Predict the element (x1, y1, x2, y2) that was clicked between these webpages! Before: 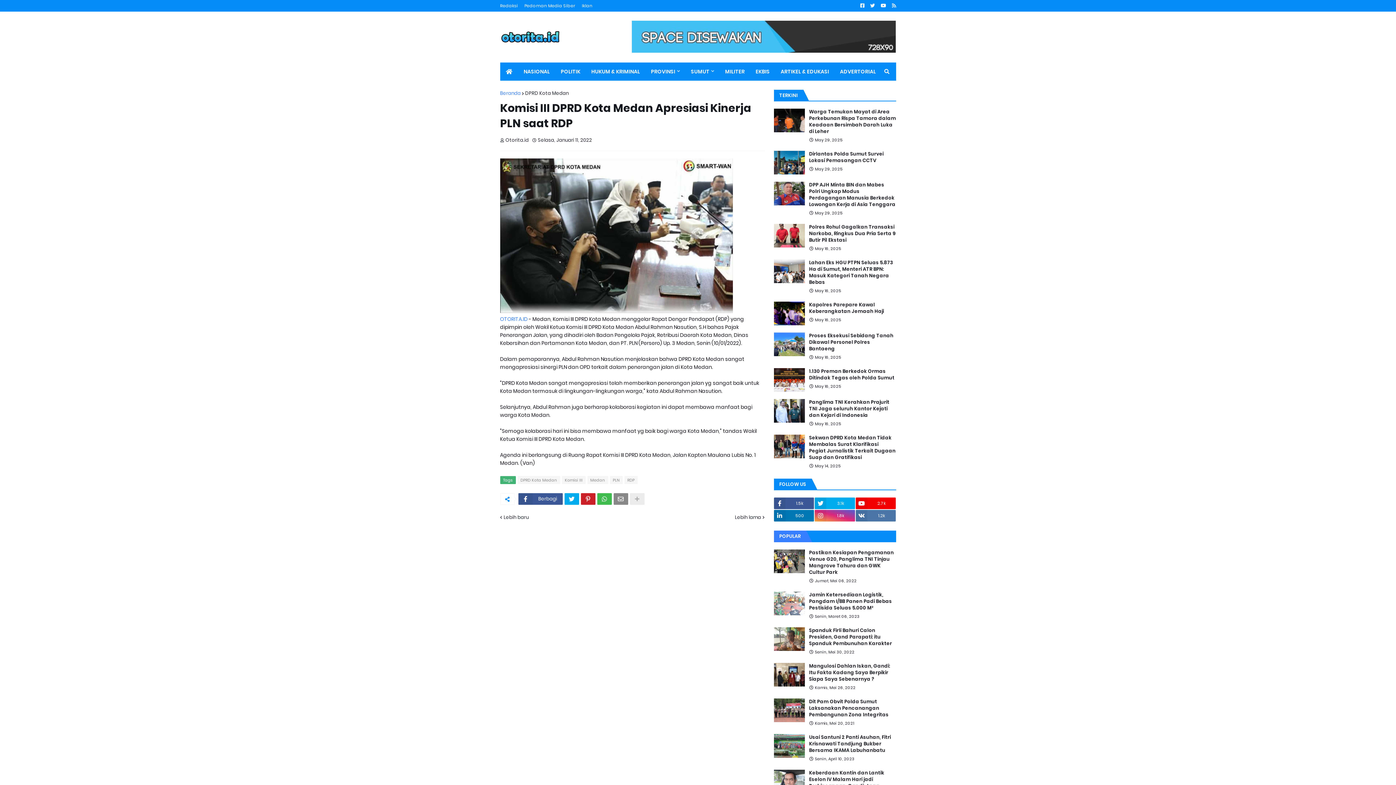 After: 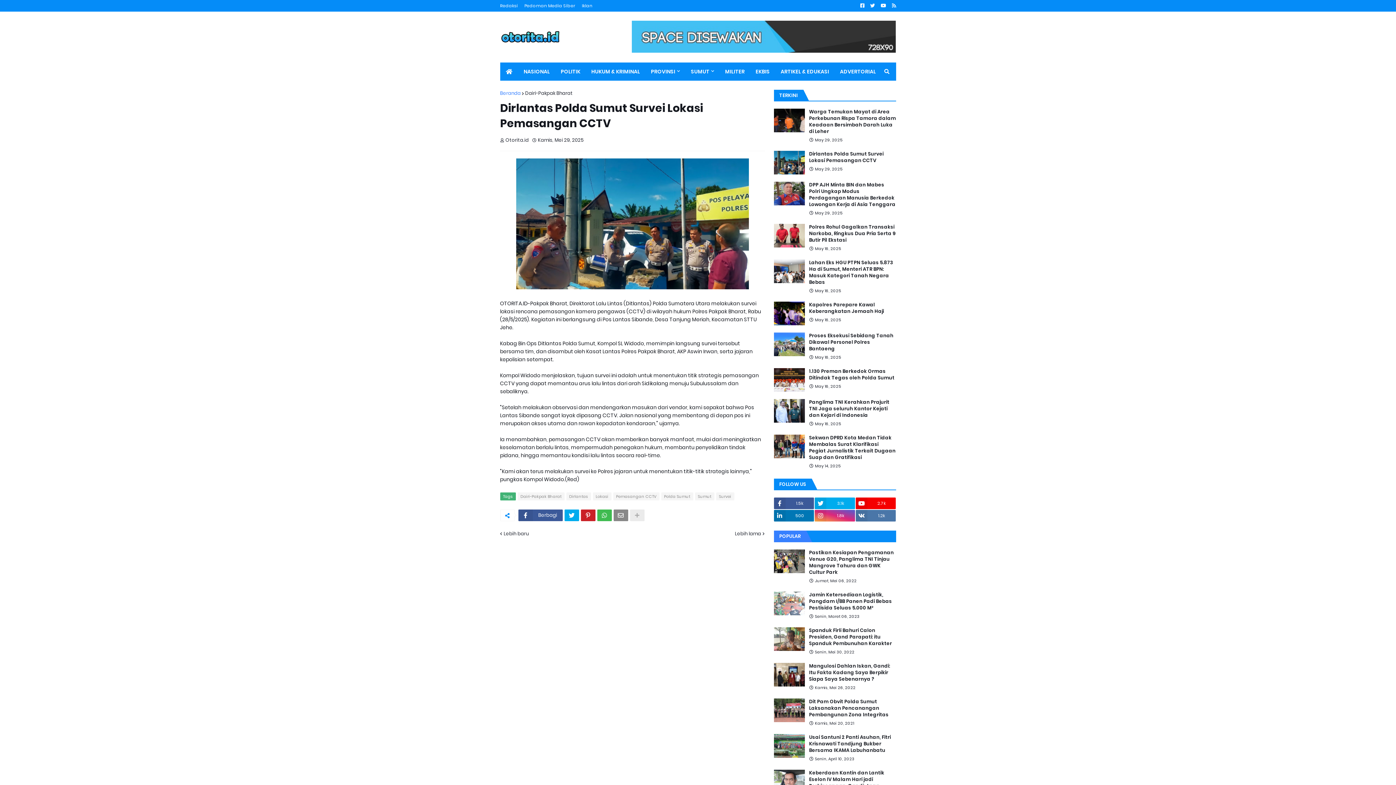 Action: label: Dirlantas Polda Sumut Survei Lokasi Pemasangan CCTV bbox: (809, 150, 896, 164)